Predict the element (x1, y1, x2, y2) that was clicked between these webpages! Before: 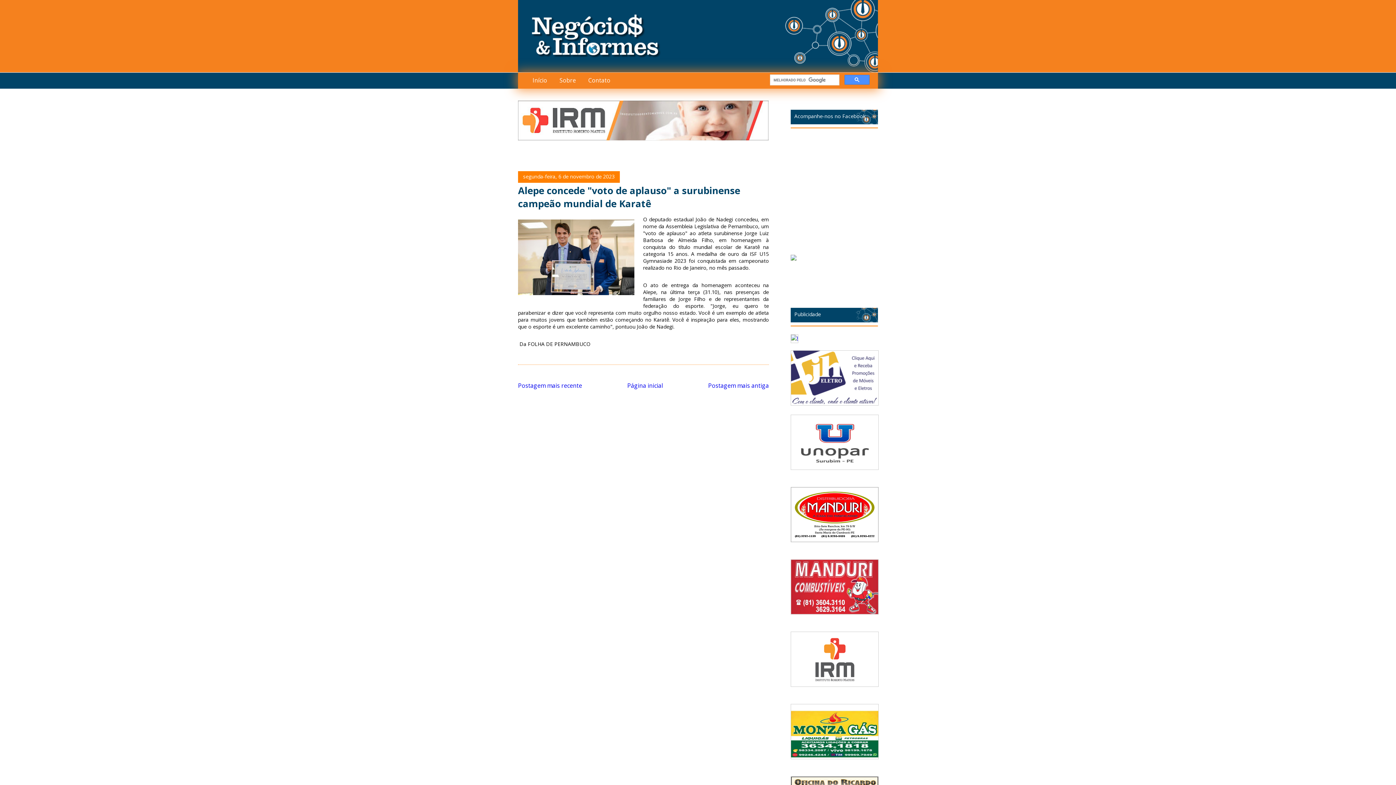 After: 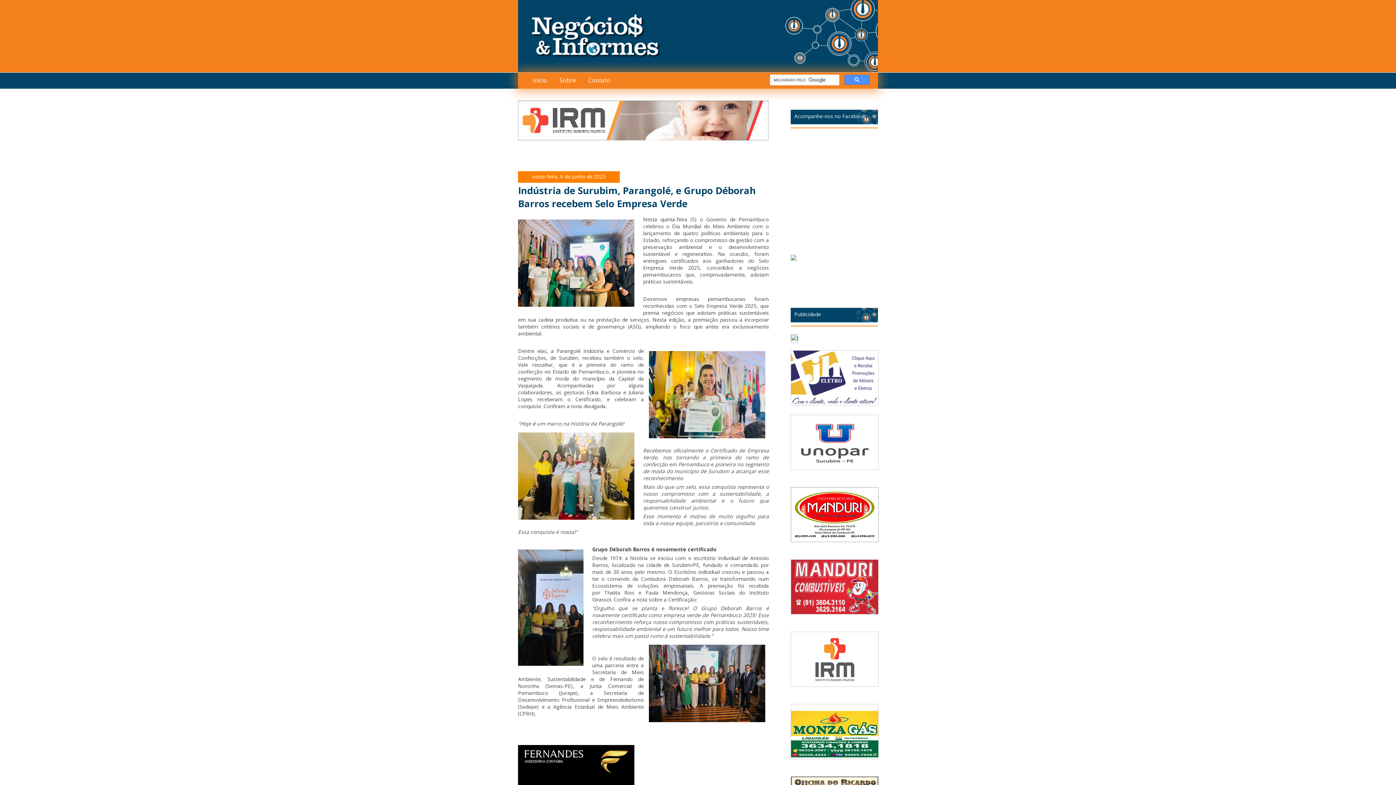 Action: bbox: (518, 66, 878, 74)